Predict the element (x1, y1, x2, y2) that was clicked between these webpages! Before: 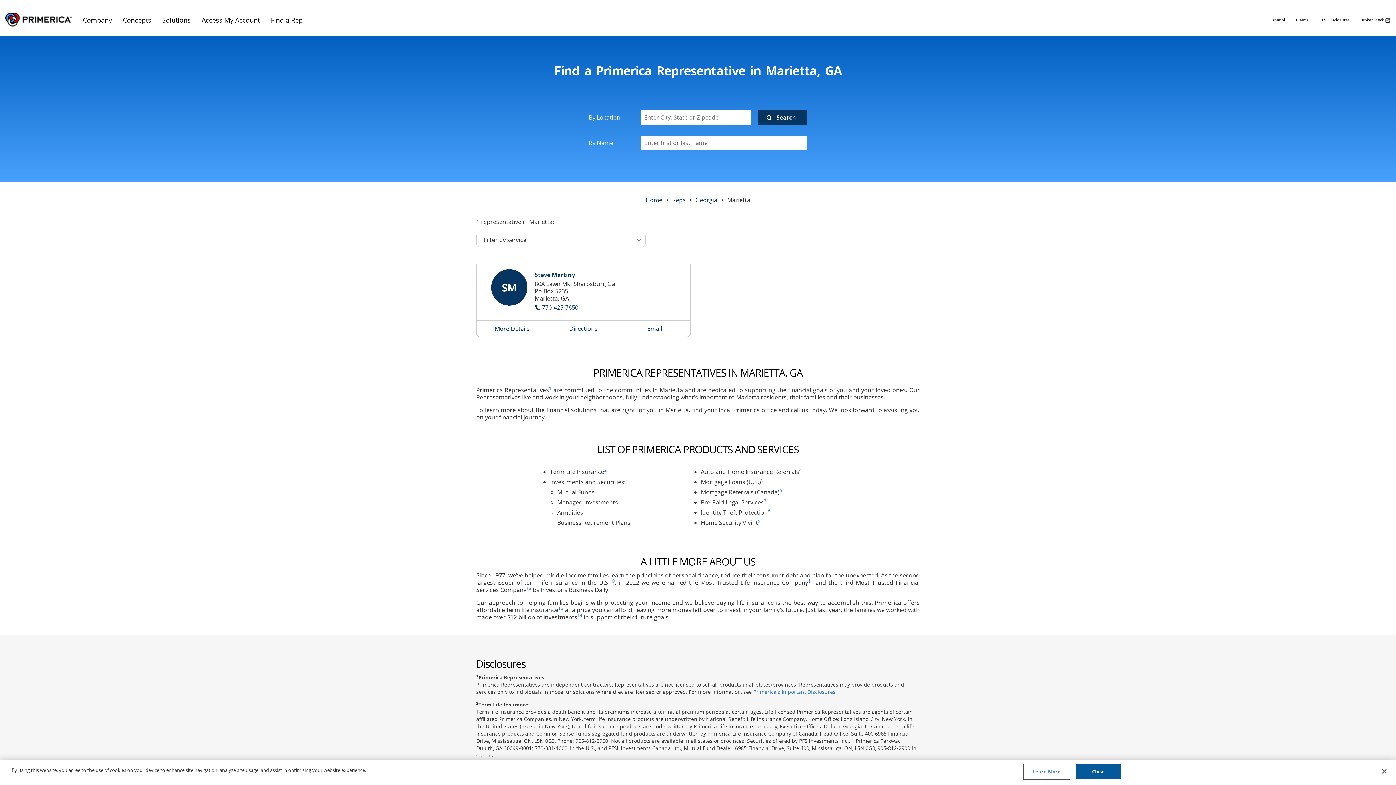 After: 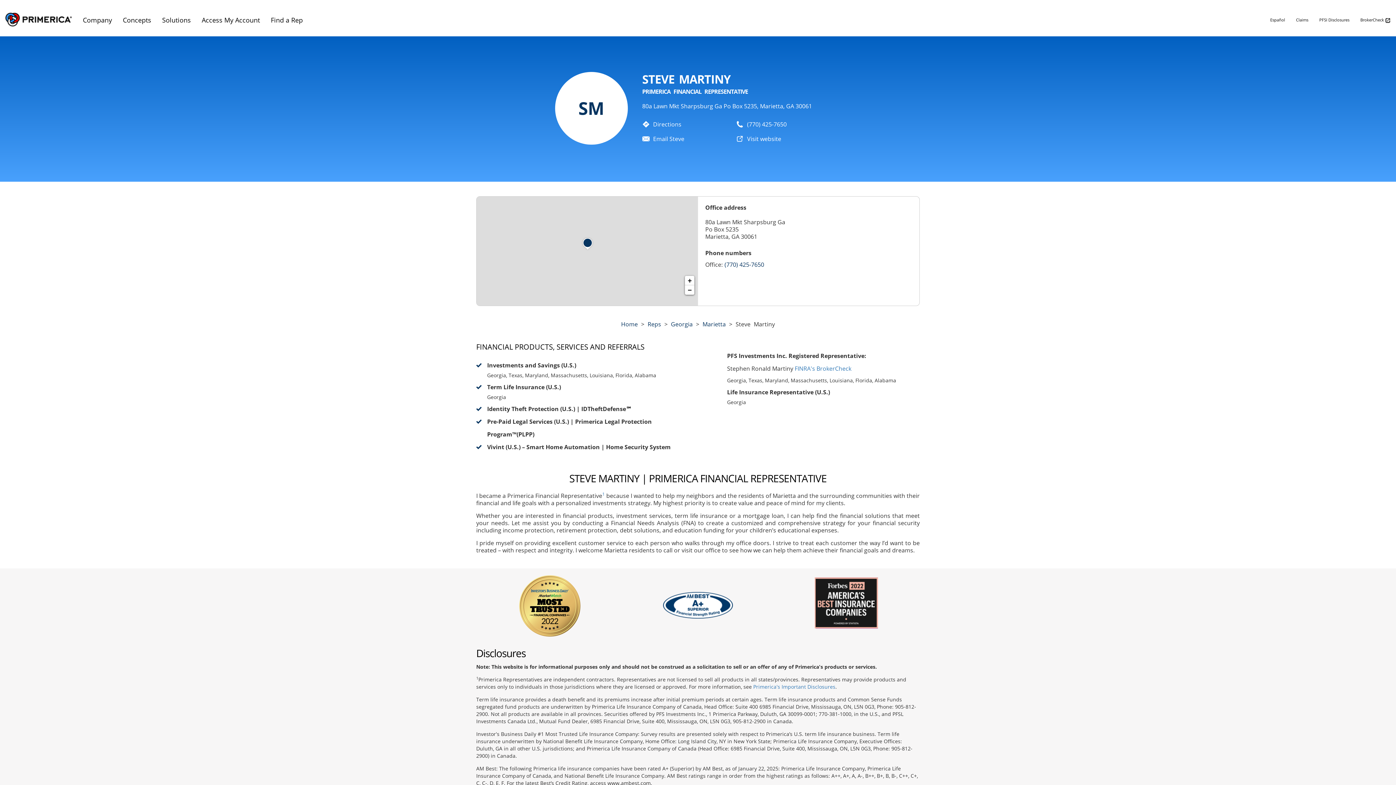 Action: bbox: (534, 270, 589, 278) label: Steve Martiny